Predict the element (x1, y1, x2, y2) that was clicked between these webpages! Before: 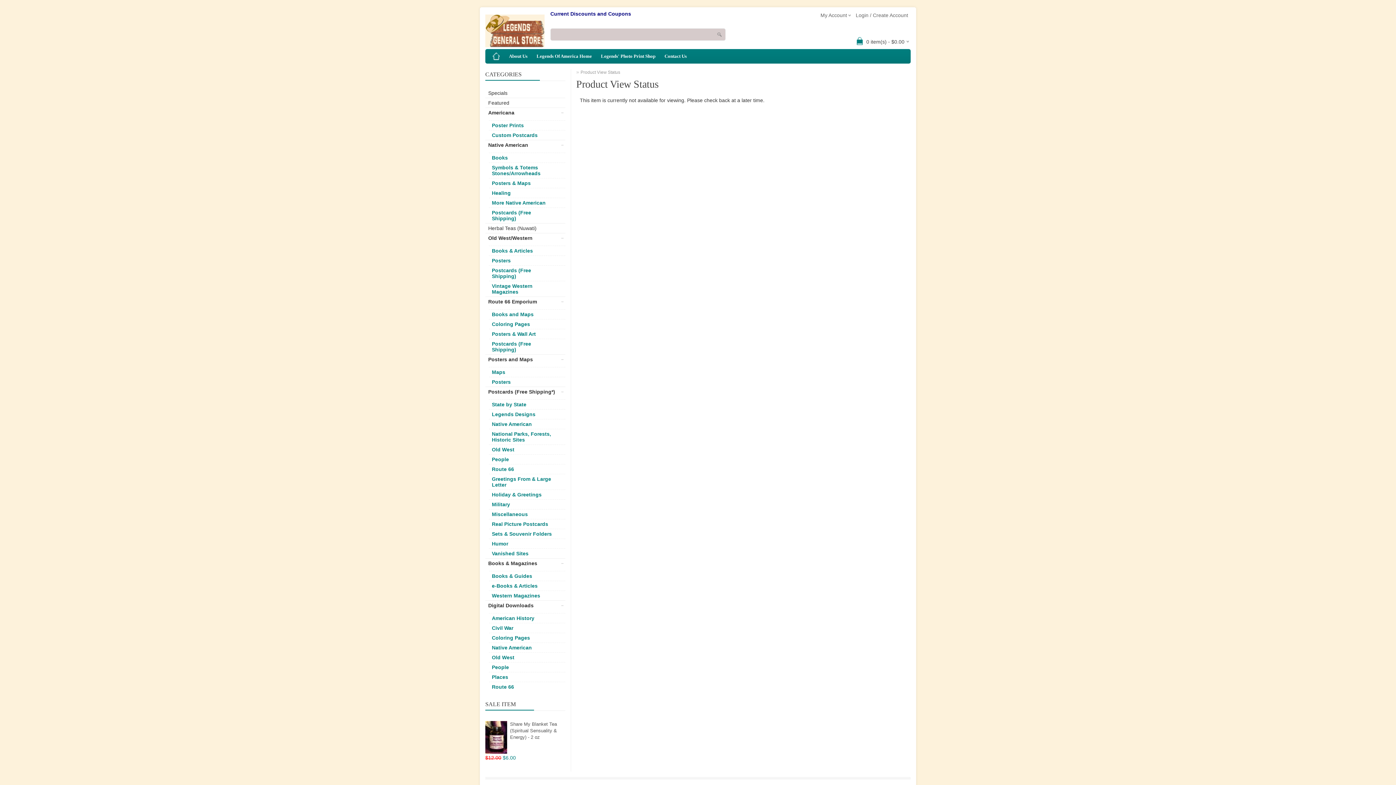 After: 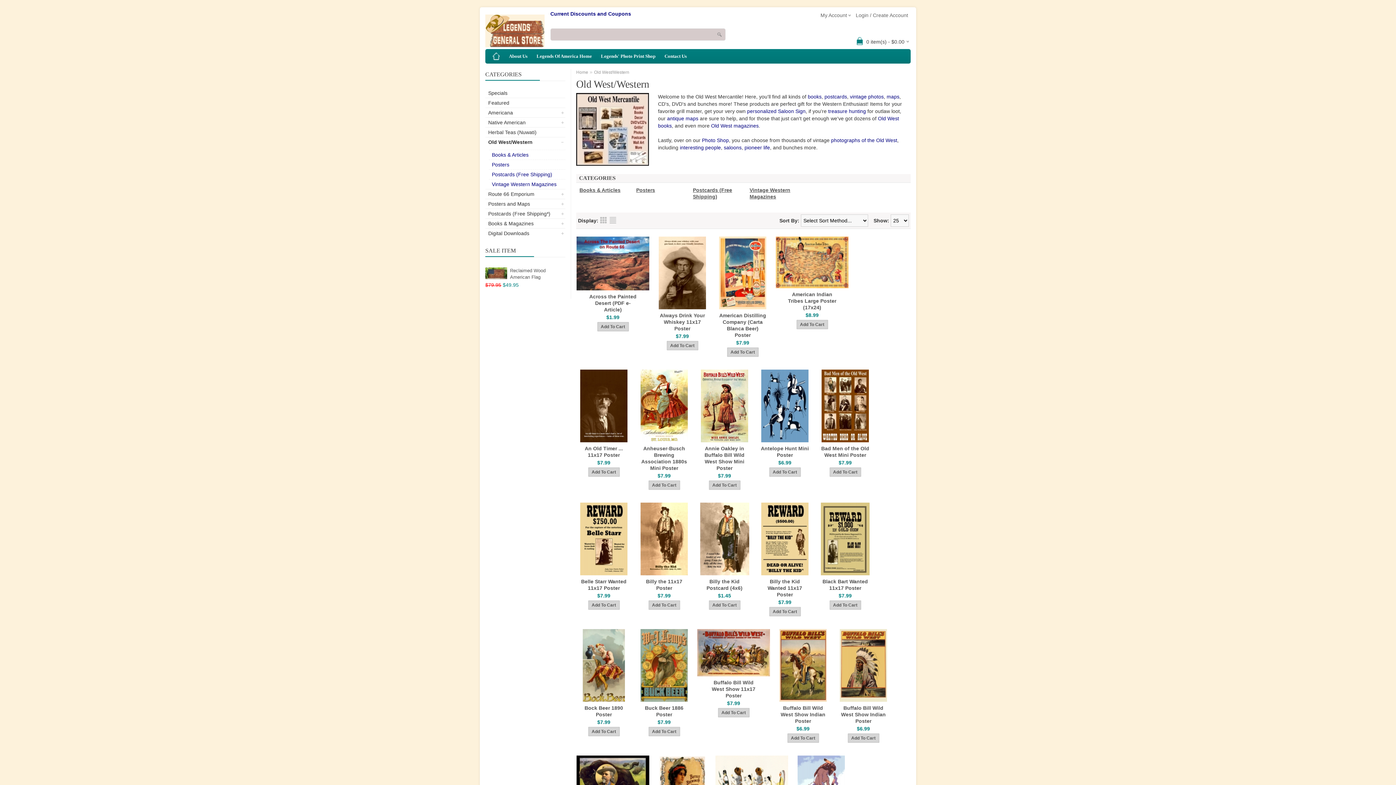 Action: bbox: (485, 233, 565, 242) label: Old West/Western